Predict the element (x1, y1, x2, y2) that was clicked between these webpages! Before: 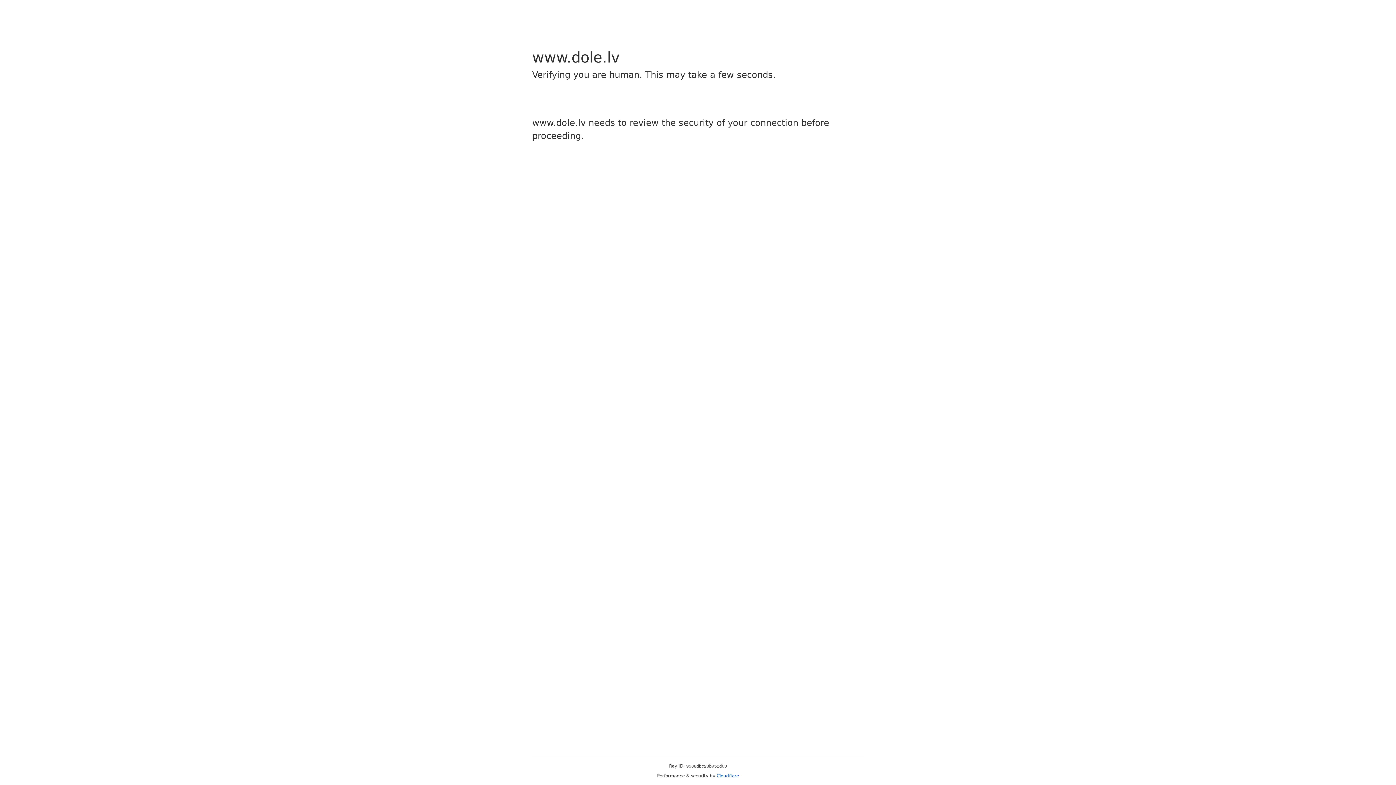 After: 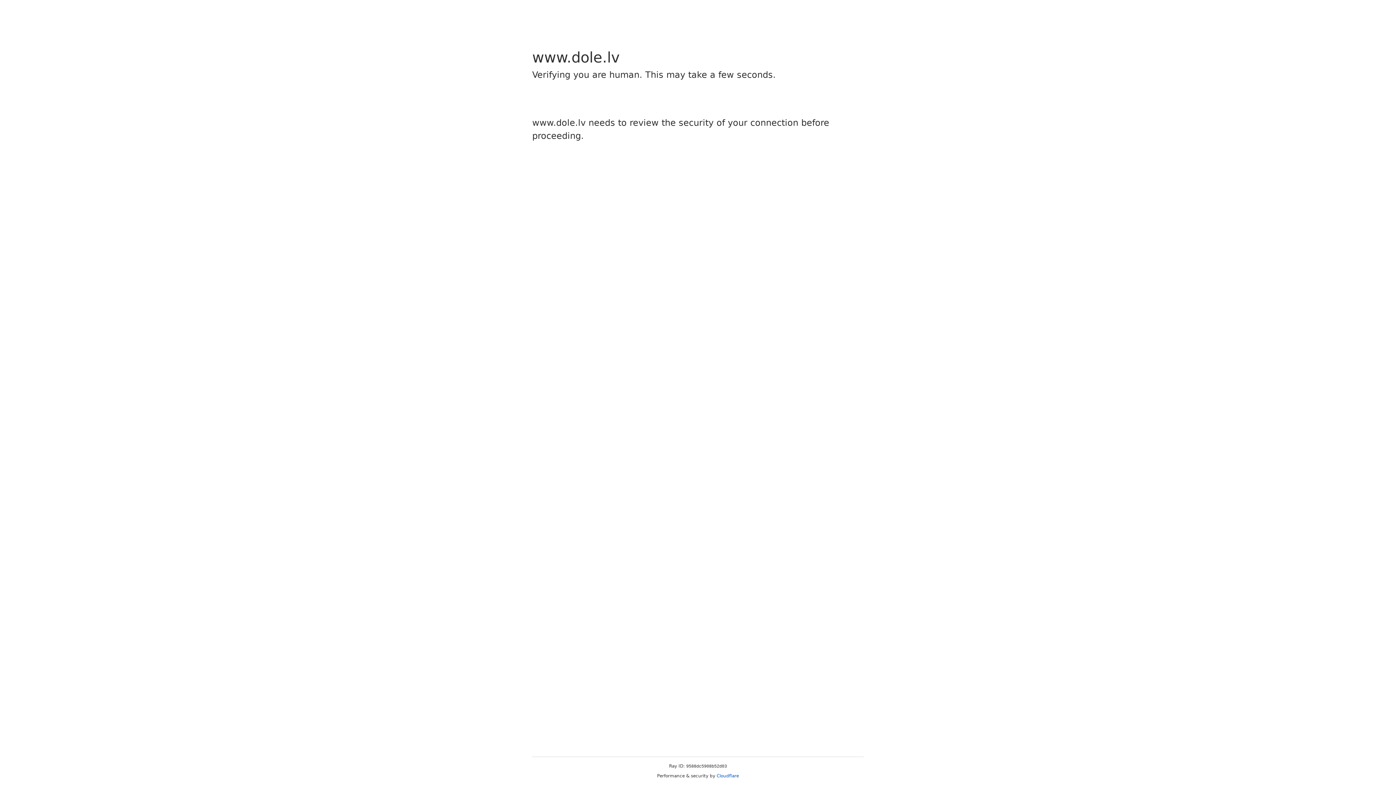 Action: bbox: (716, 773, 739, 778) label: Cloudflare